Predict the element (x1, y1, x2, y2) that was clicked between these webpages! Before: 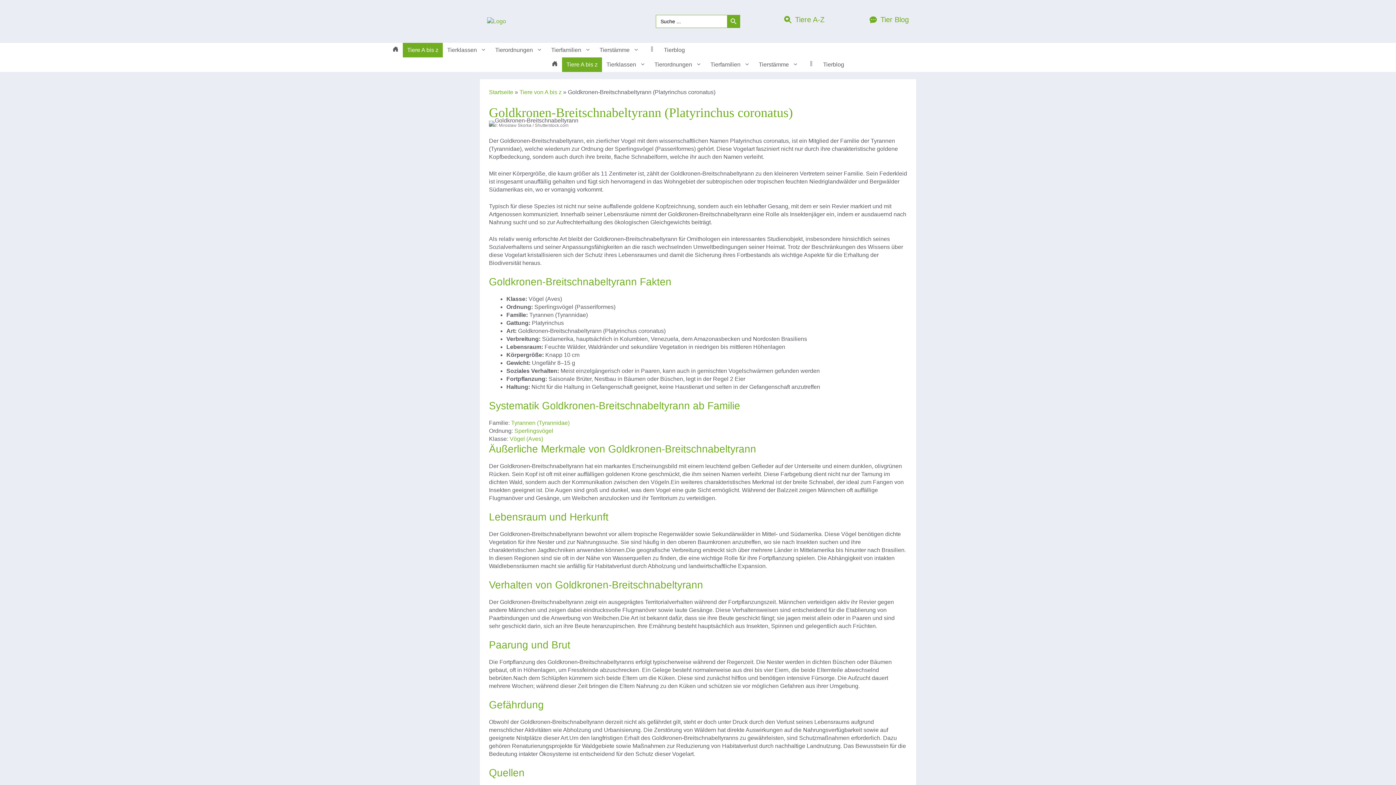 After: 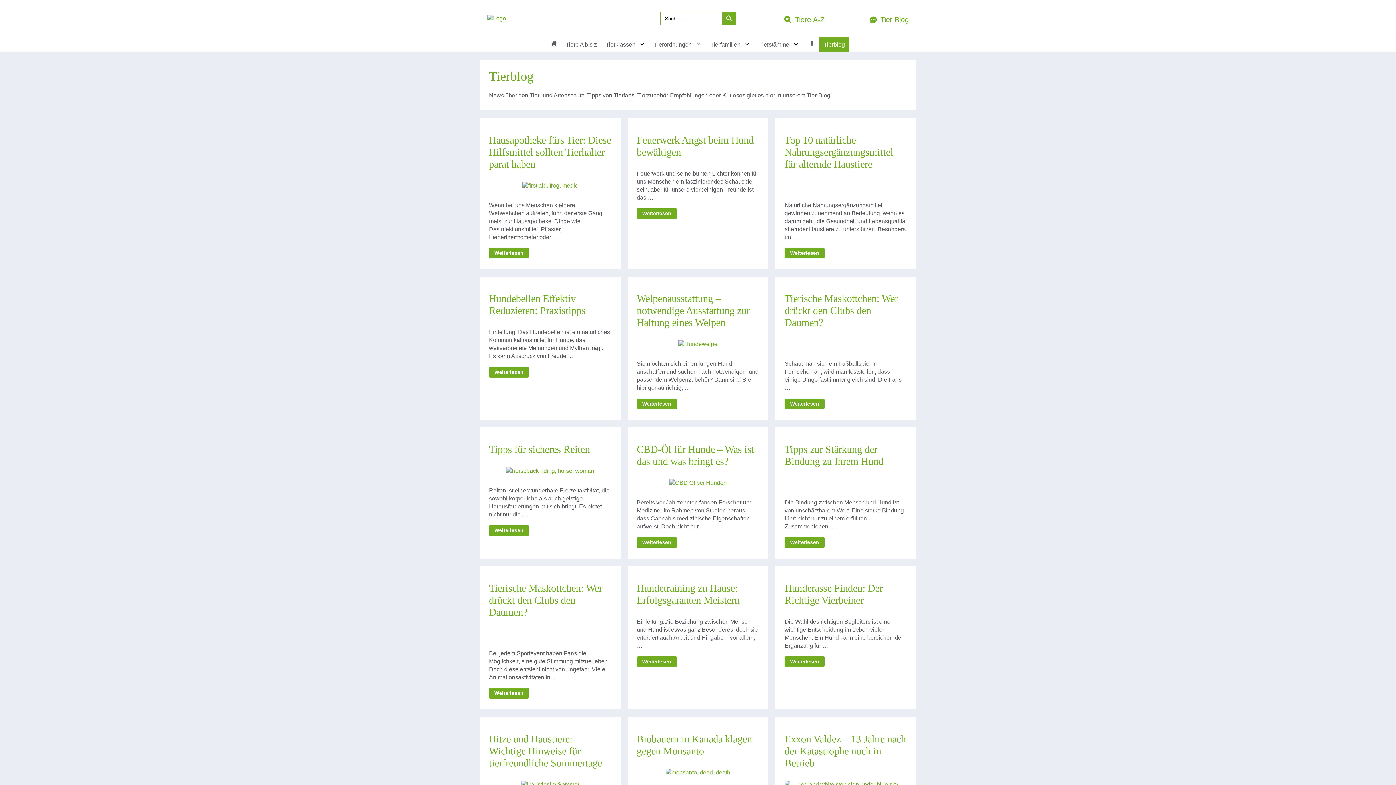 Action: label: Tierblog bbox: (818, 57, 848, 72)